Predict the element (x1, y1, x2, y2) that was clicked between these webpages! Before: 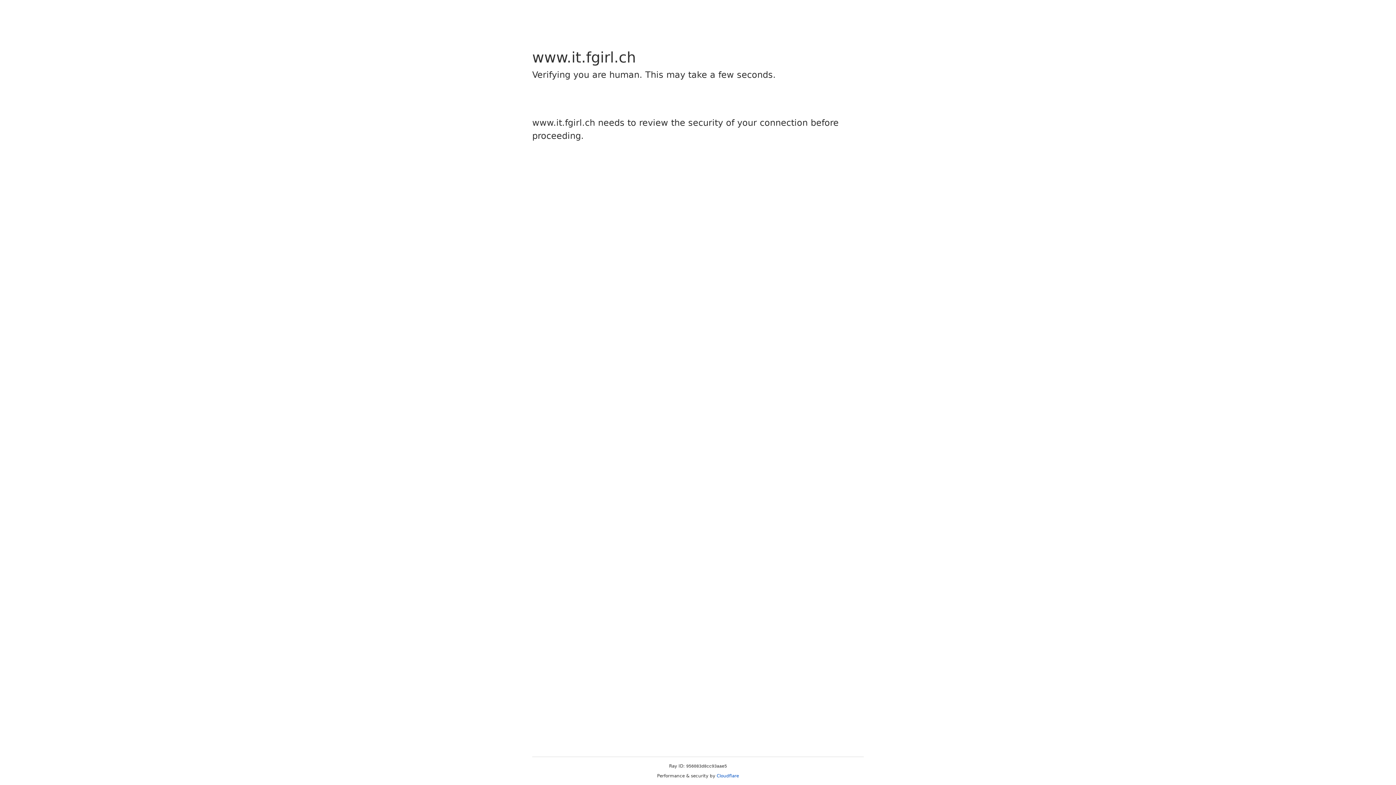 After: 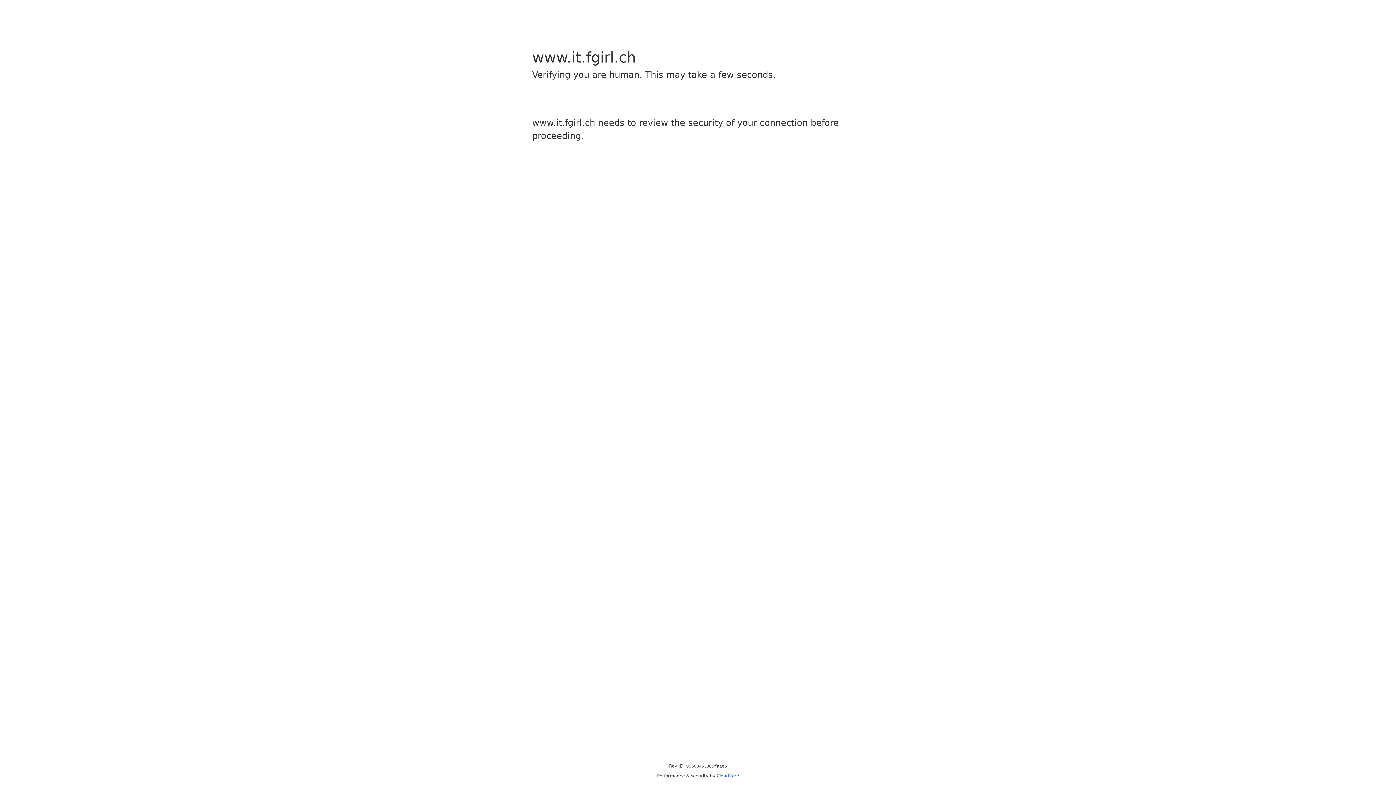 Action: label: Cloudflare bbox: (716, 773, 739, 778)